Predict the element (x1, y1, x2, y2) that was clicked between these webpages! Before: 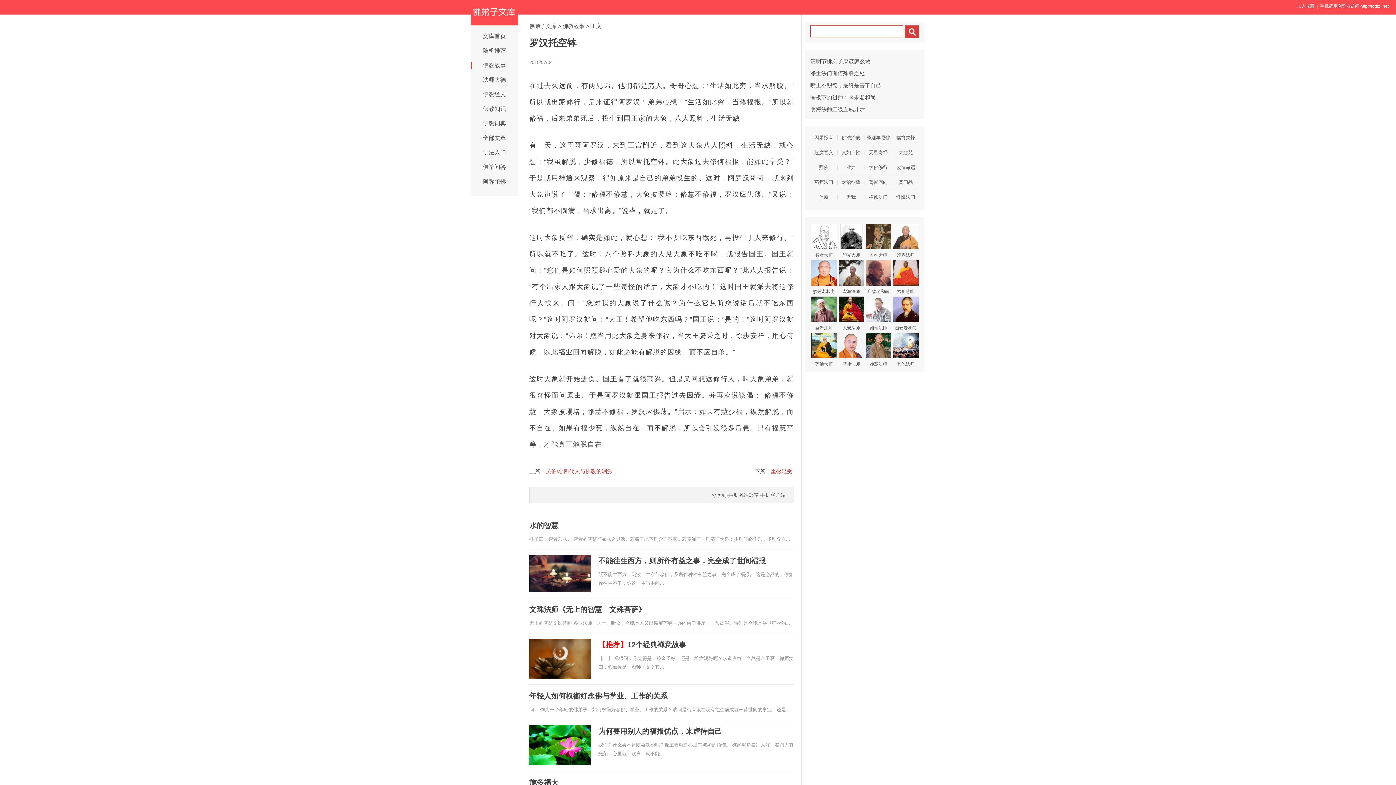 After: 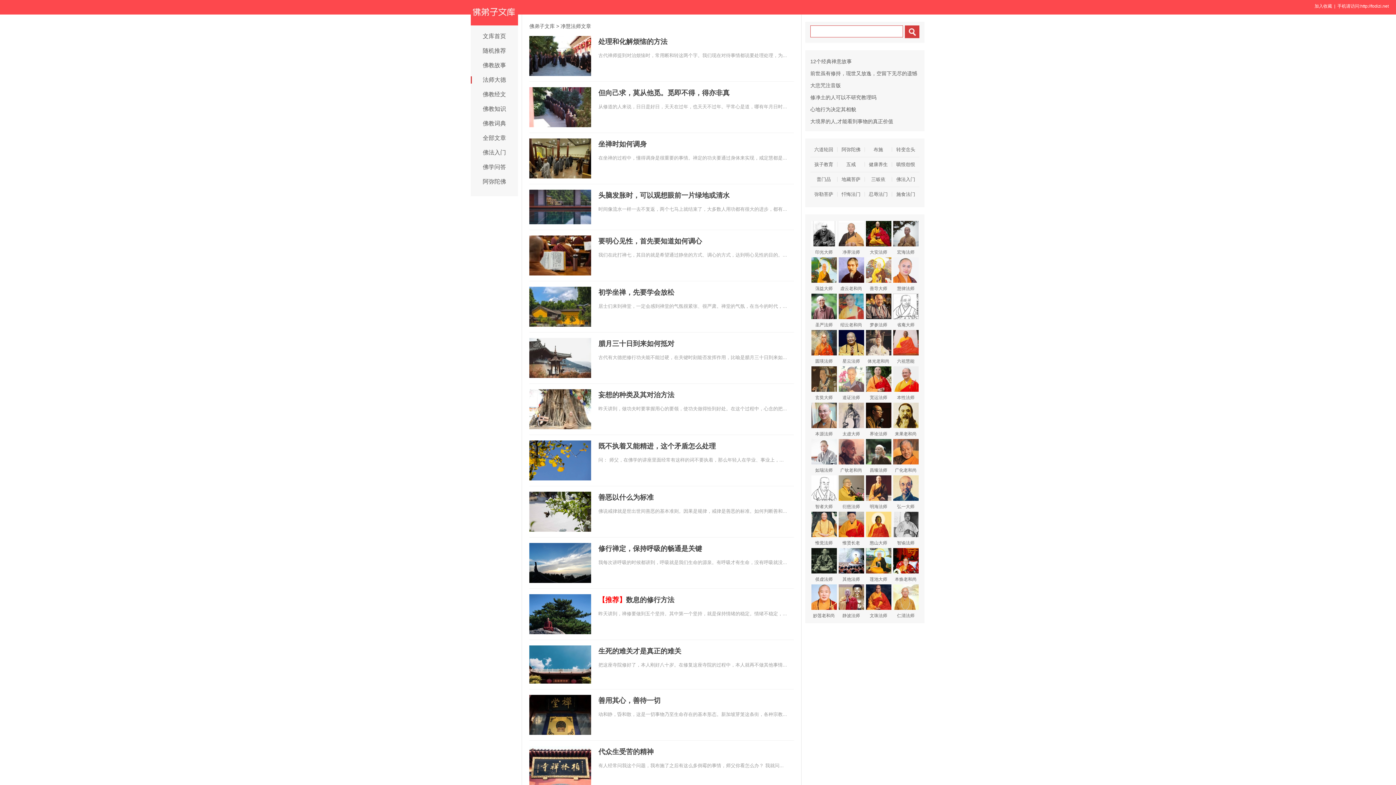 Action: bbox: (865, 333, 892, 370) label: 净慧法师